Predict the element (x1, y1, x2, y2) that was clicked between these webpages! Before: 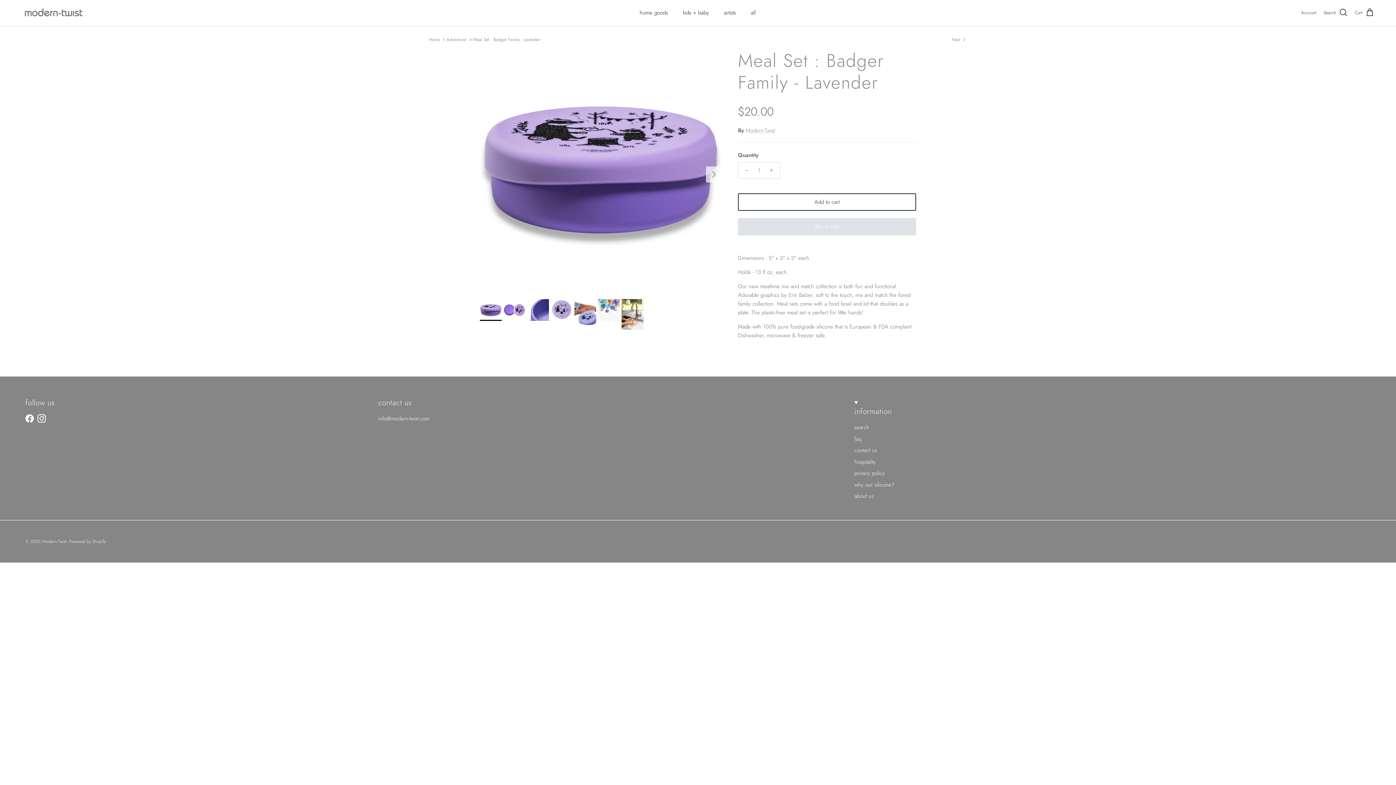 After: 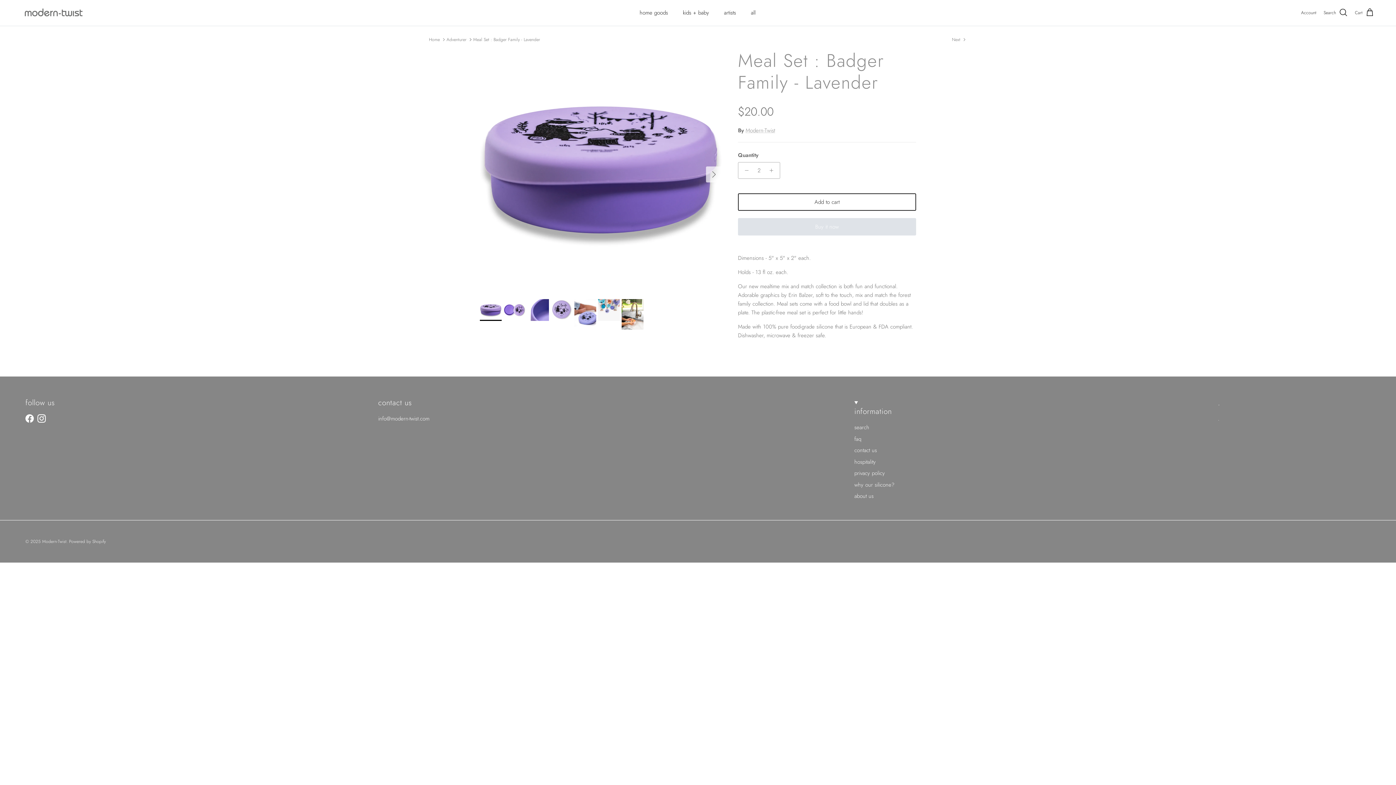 Action: bbox: (767, 162, 780, 178) label: Increase quantity